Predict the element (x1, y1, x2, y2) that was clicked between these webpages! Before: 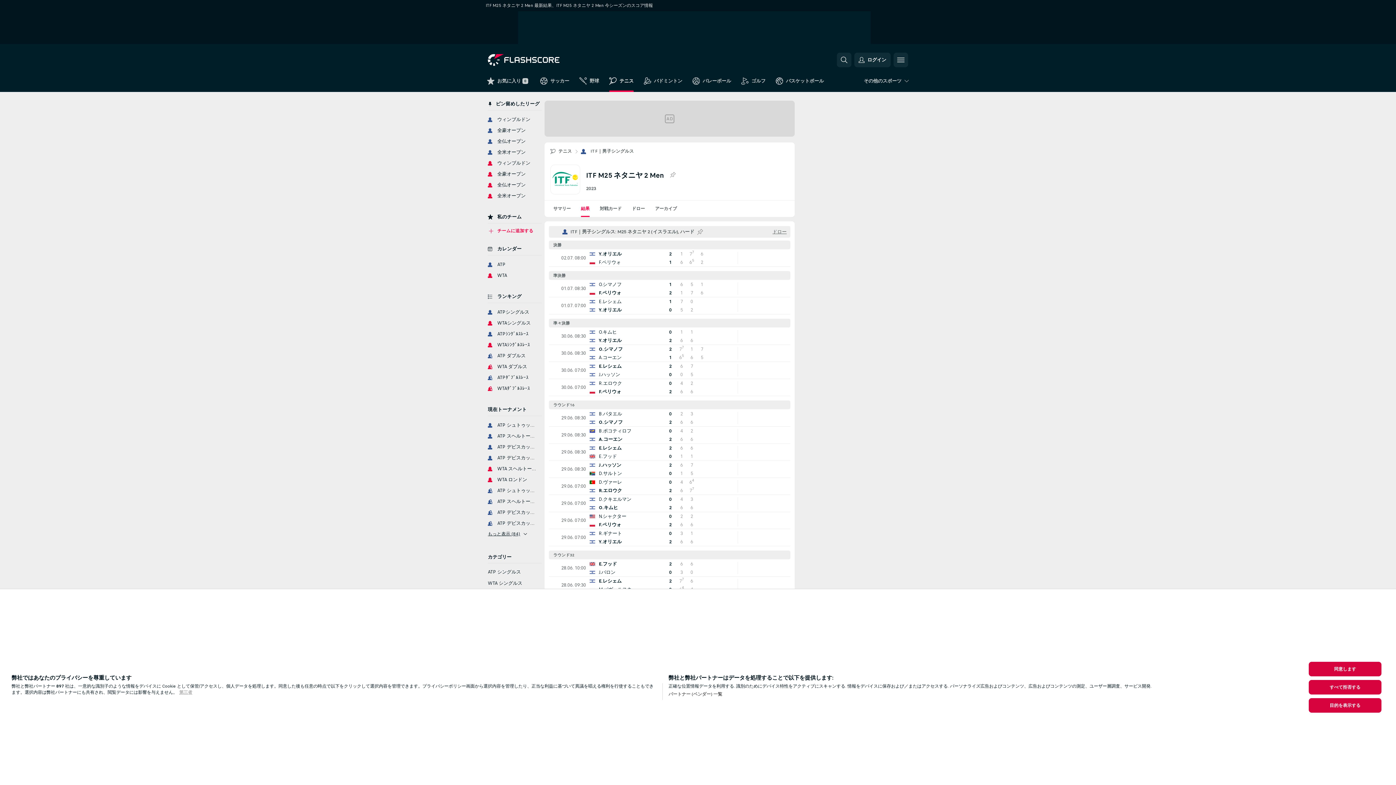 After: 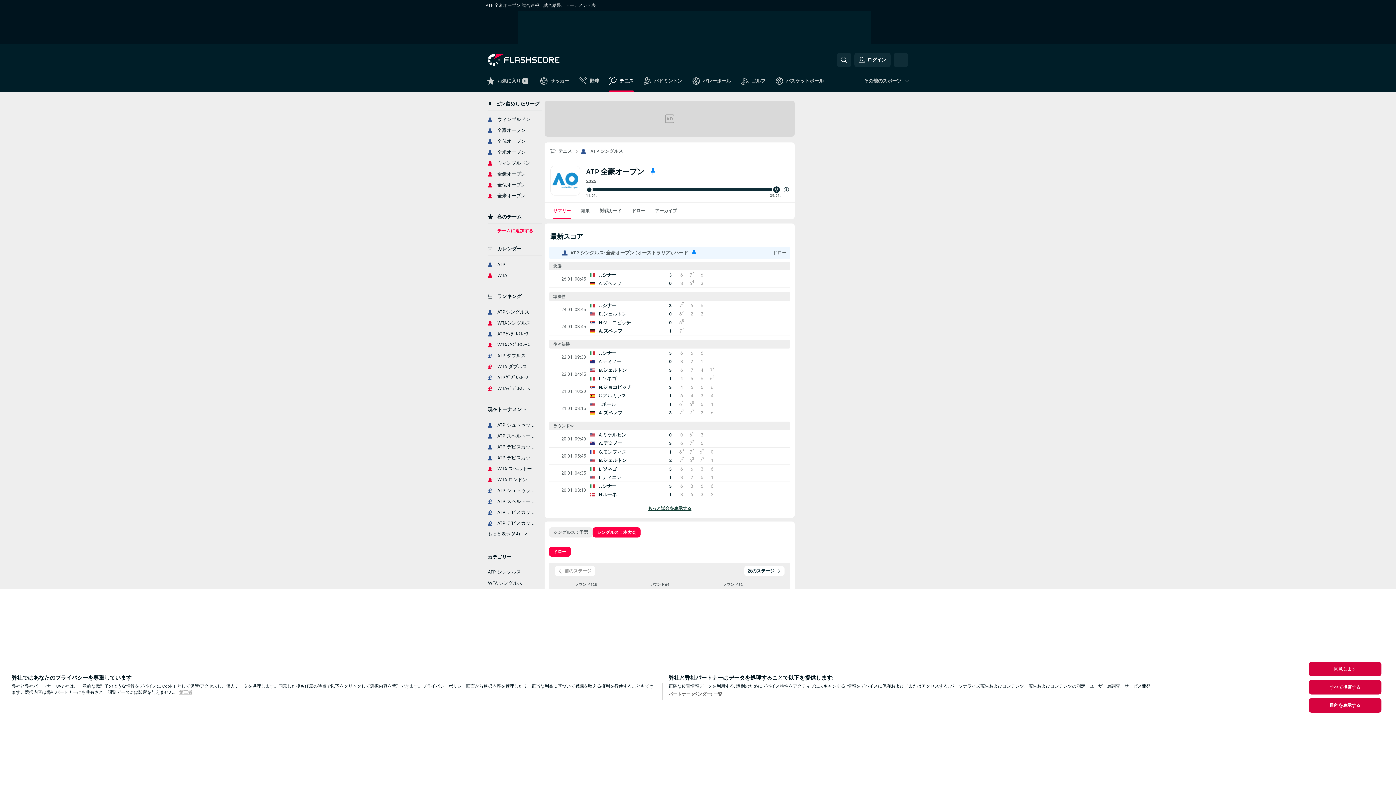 Action: label: 全豪オープン bbox: (485, 126, 541, 135)